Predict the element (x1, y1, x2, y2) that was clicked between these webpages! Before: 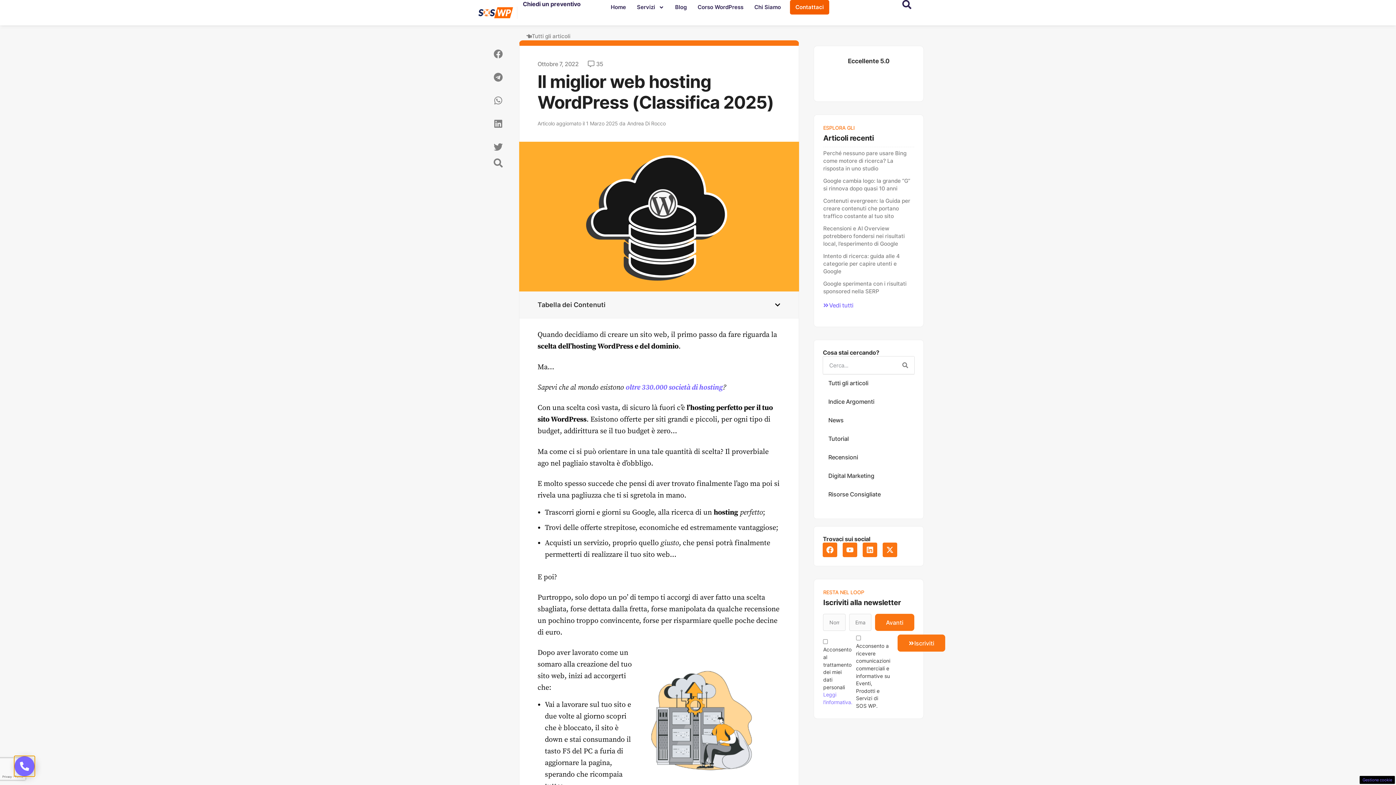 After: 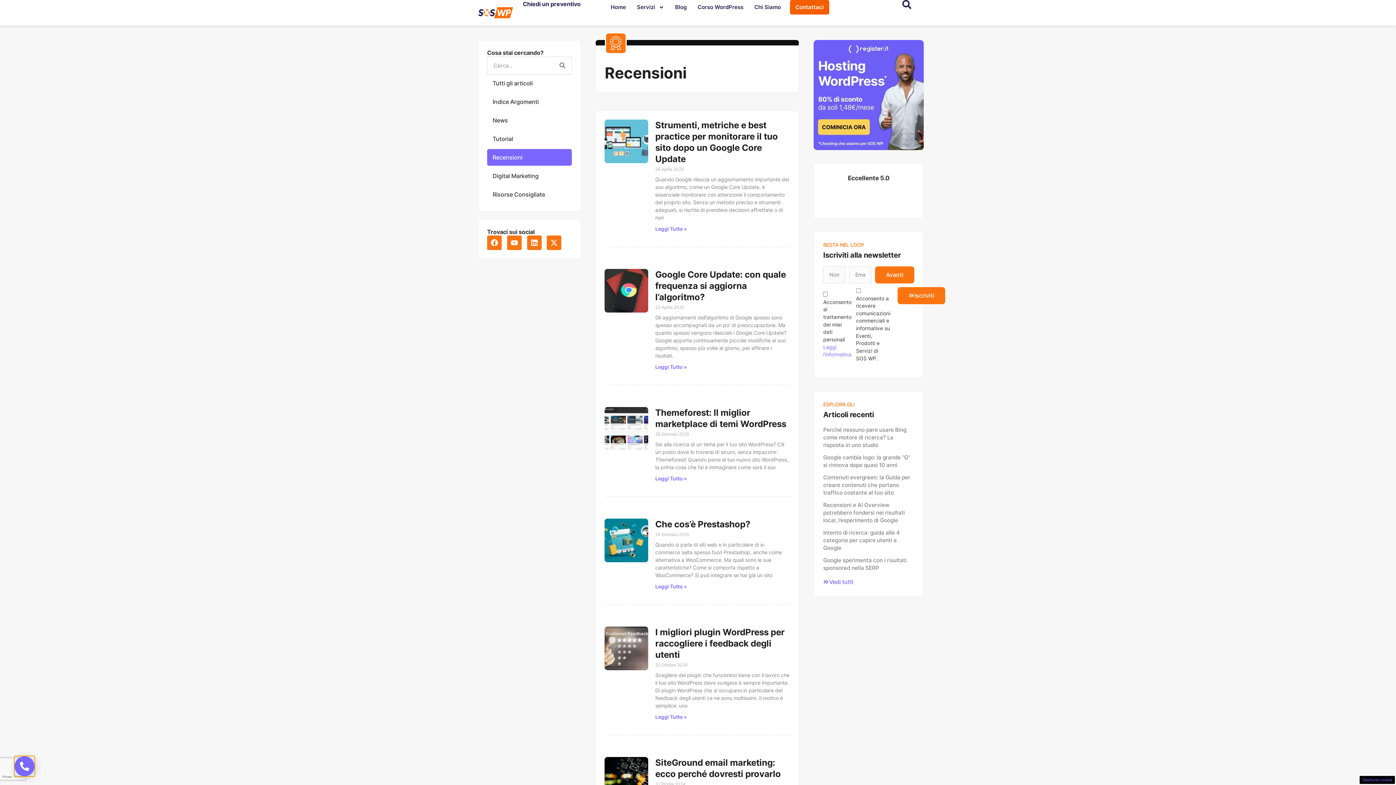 Action: label: Recensioni bbox: (823, 449, 914, 465)